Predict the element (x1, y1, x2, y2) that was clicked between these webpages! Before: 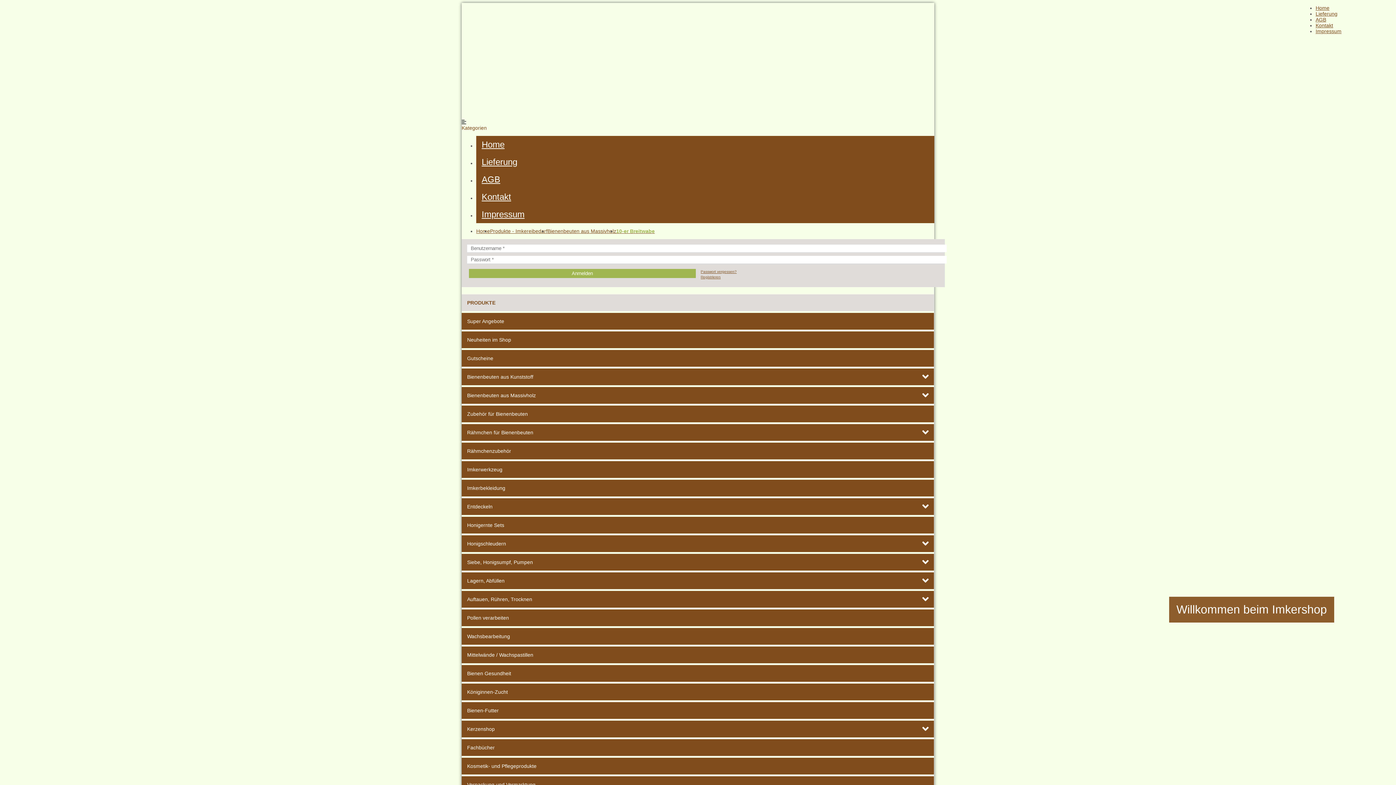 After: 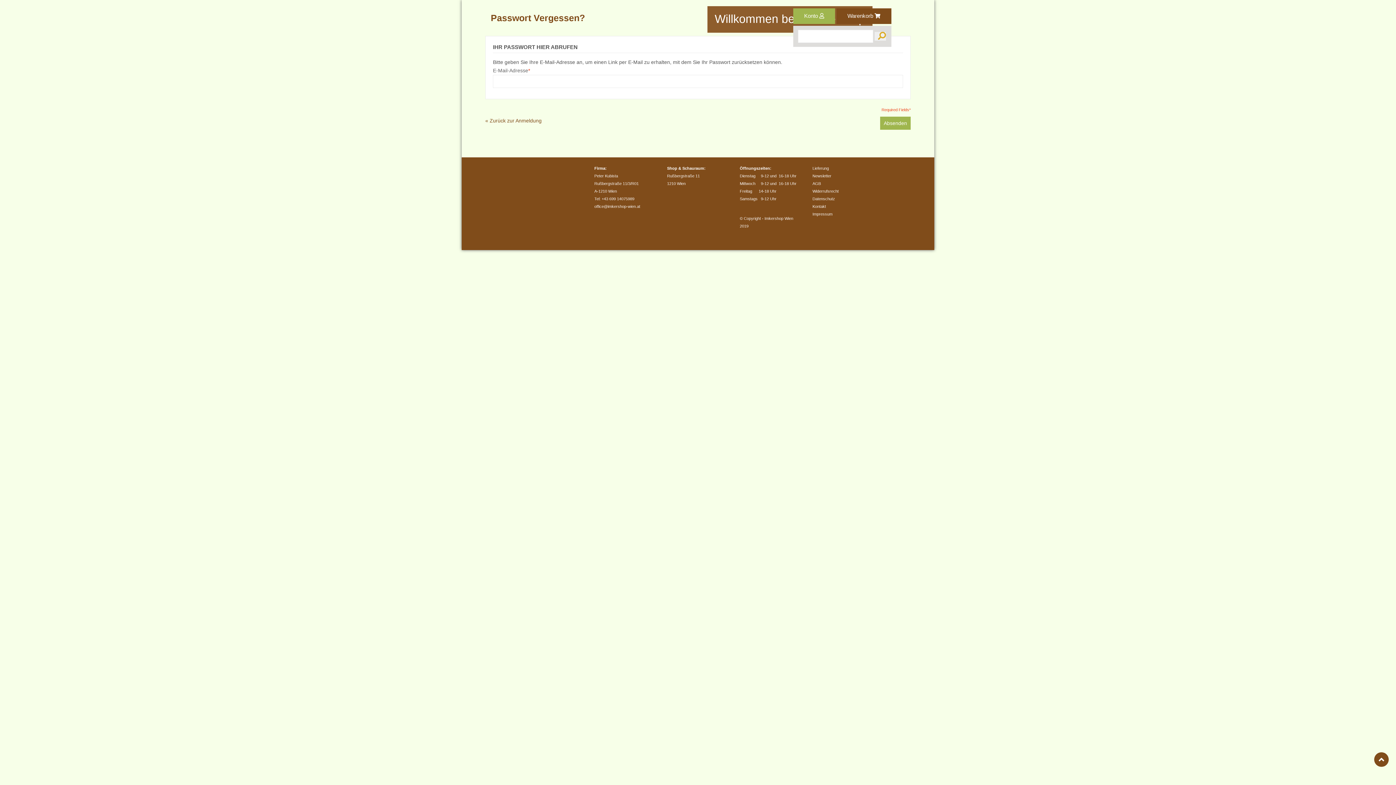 Action: bbox: (700, 269, 927, 274) label: Passwort vergessen?